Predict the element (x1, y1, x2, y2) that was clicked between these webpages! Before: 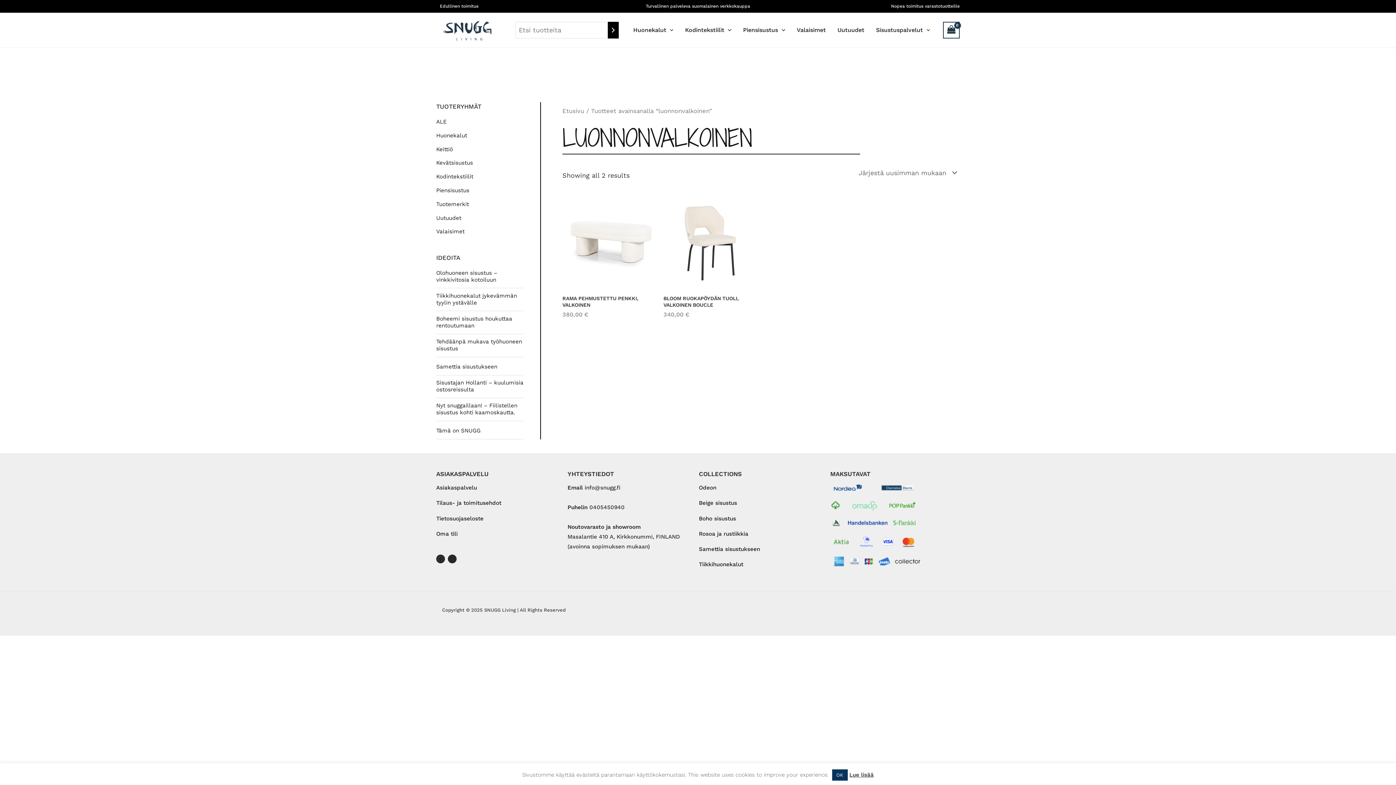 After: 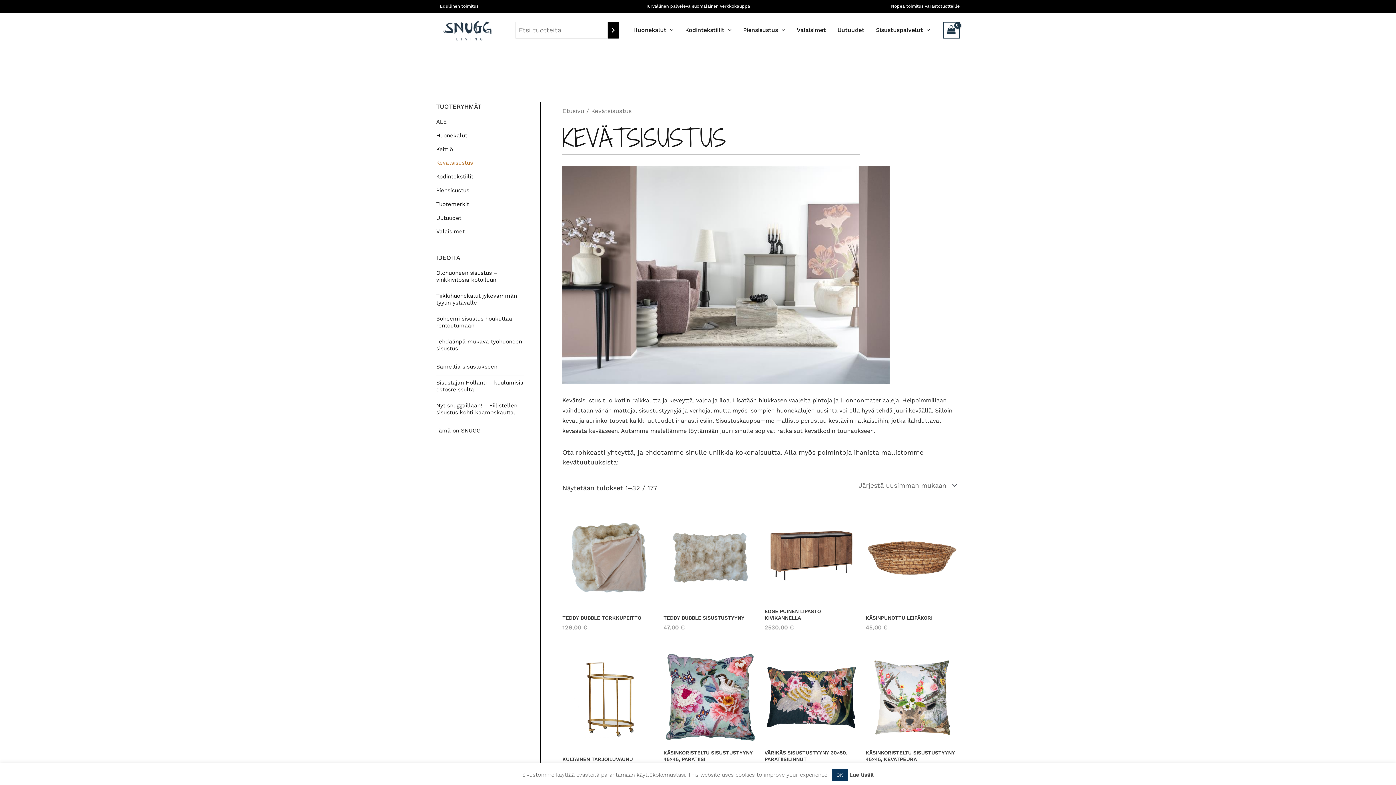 Action: bbox: (436, 159, 473, 166) label: Kevätsisustus